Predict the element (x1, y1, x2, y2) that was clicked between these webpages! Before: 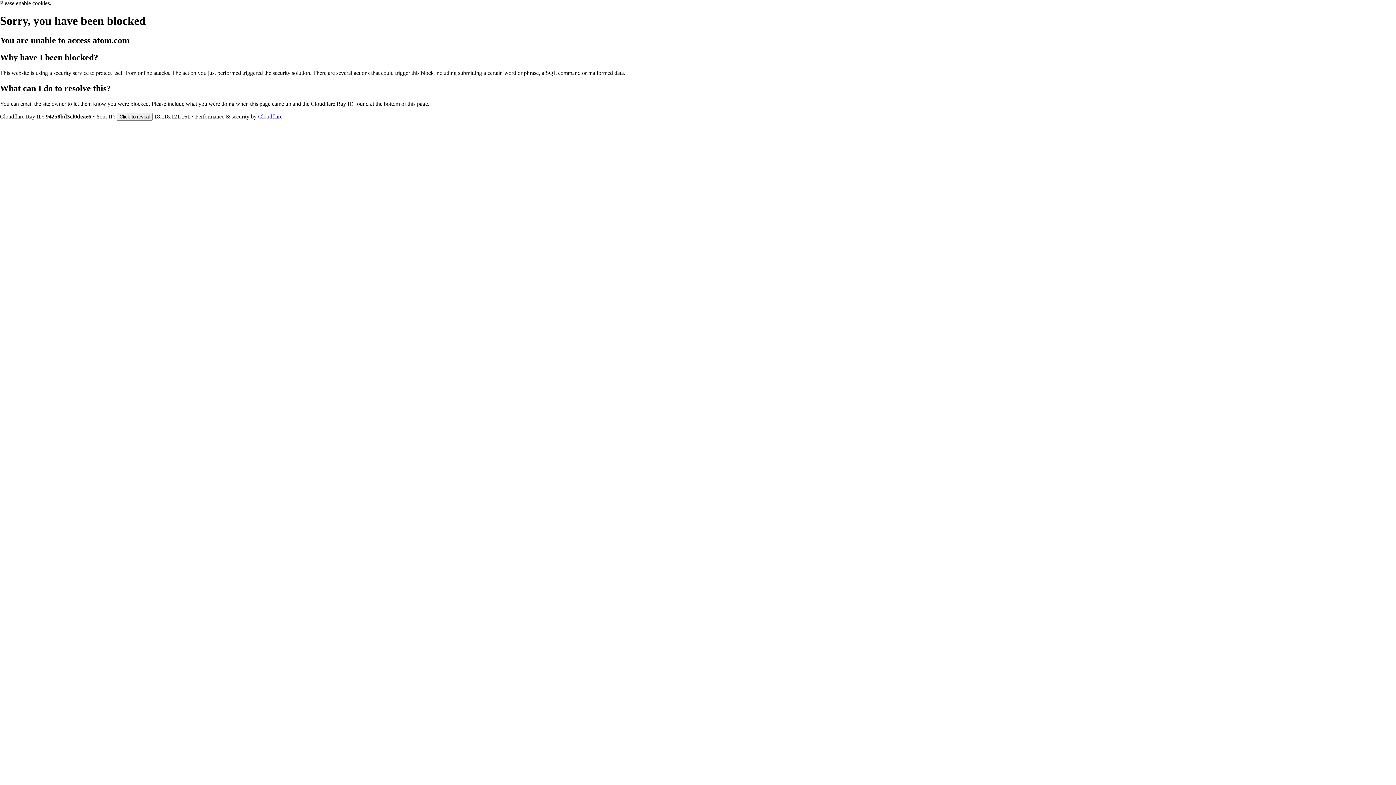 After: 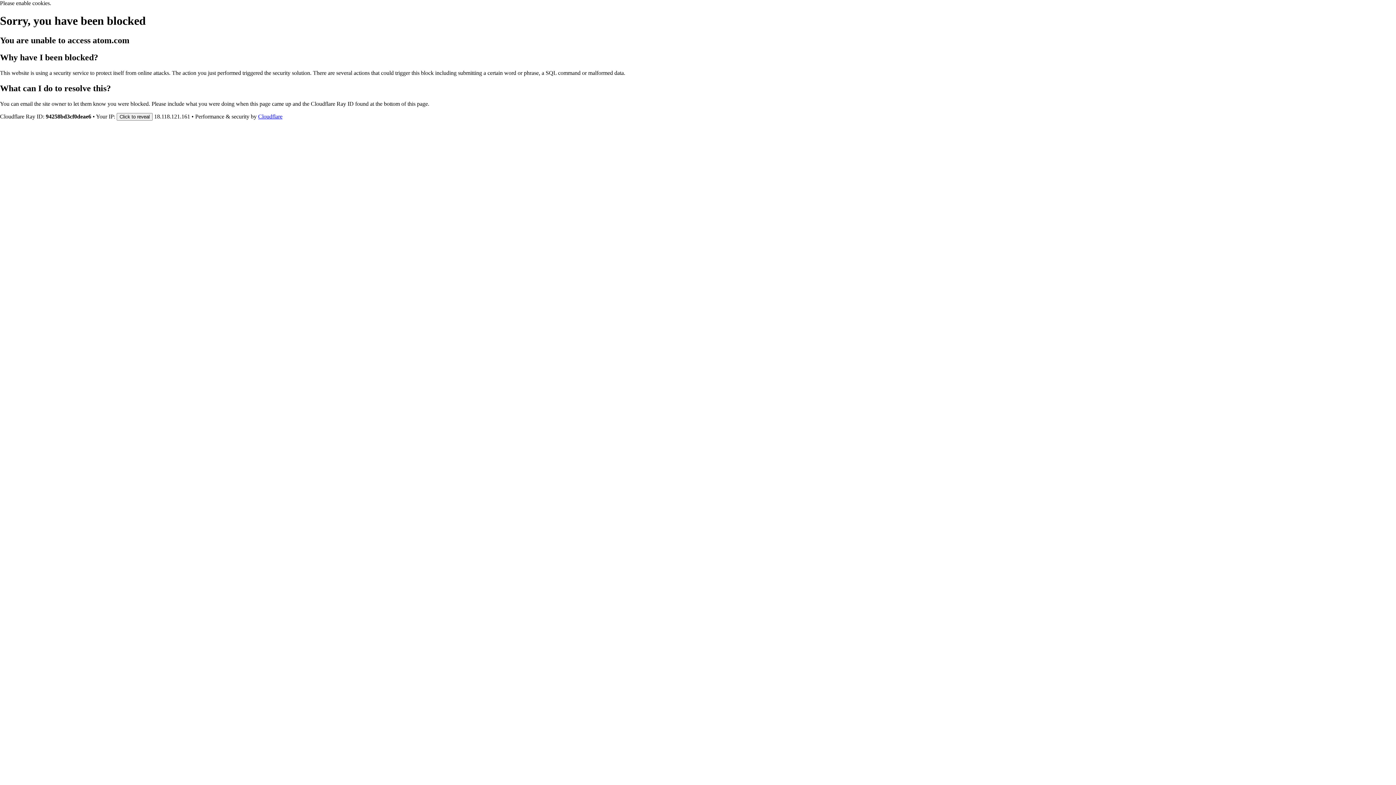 Action: label: Cloudflare bbox: (258, 113, 282, 119)